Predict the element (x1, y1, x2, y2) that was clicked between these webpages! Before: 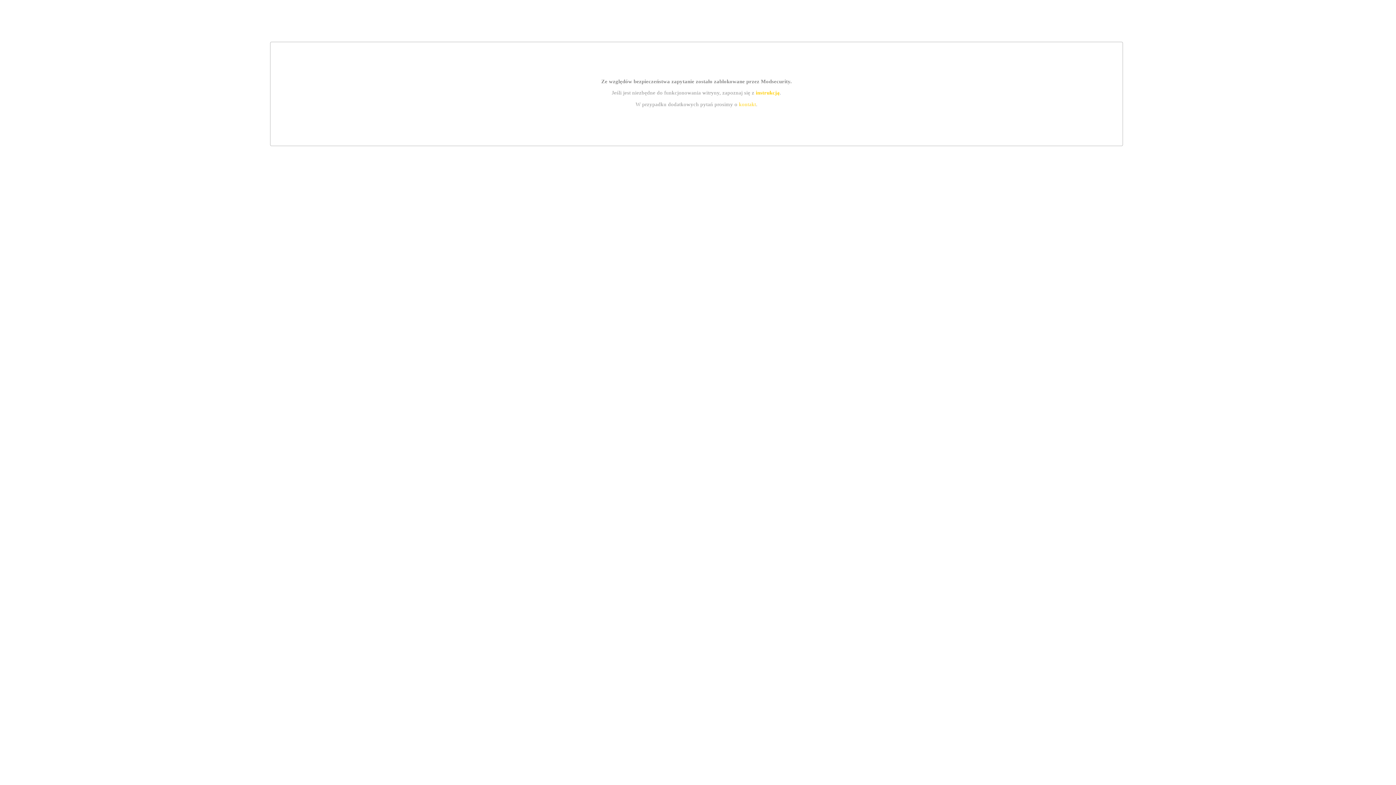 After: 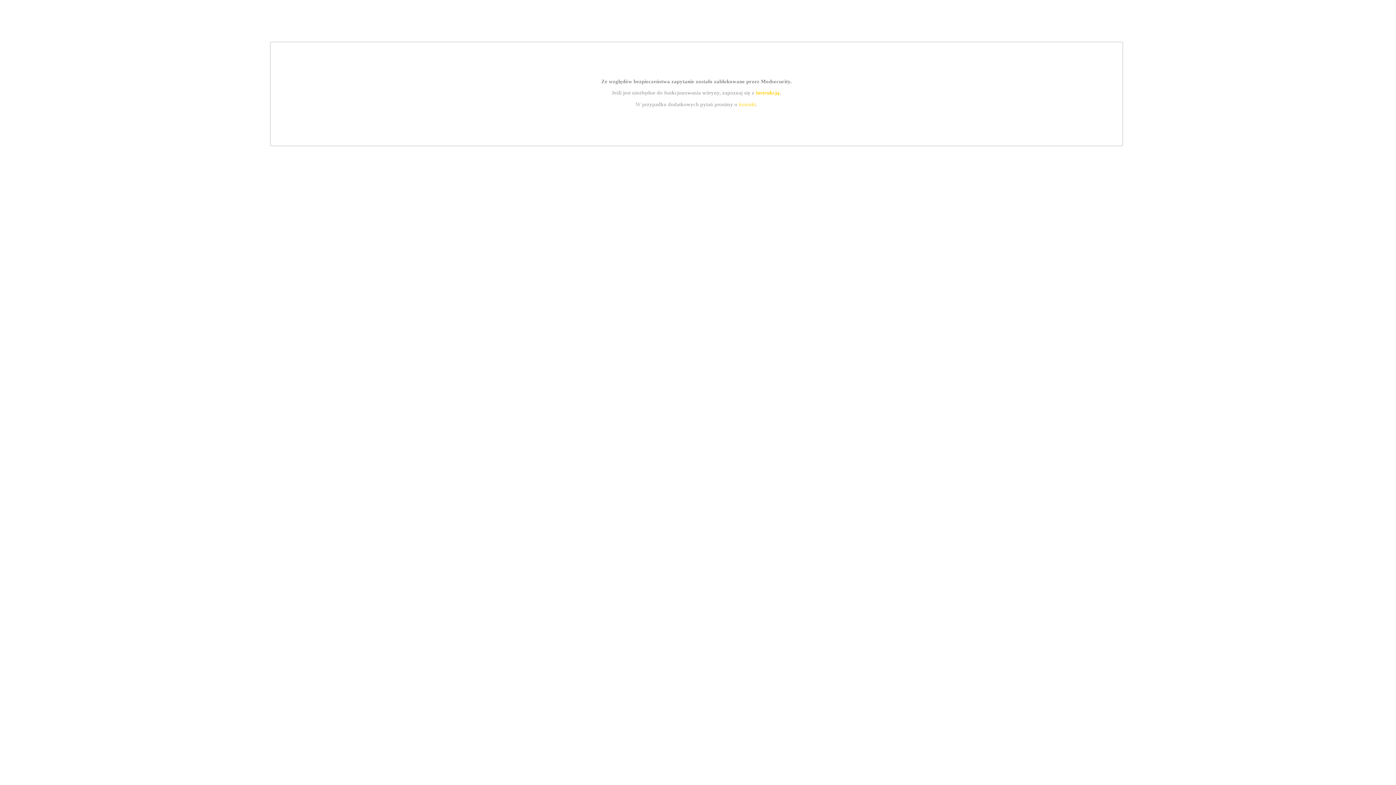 Action: bbox: (739, 101, 756, 107) label: kontakt